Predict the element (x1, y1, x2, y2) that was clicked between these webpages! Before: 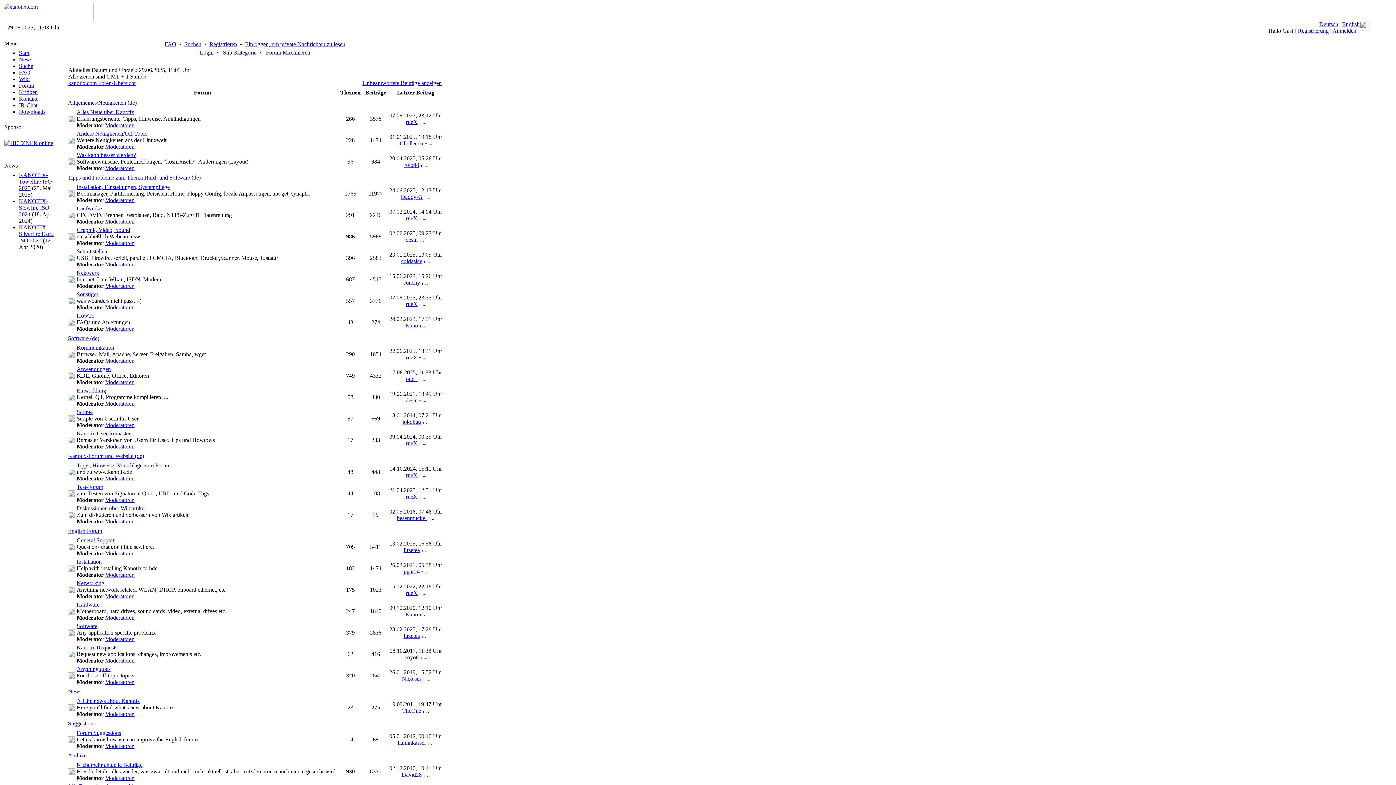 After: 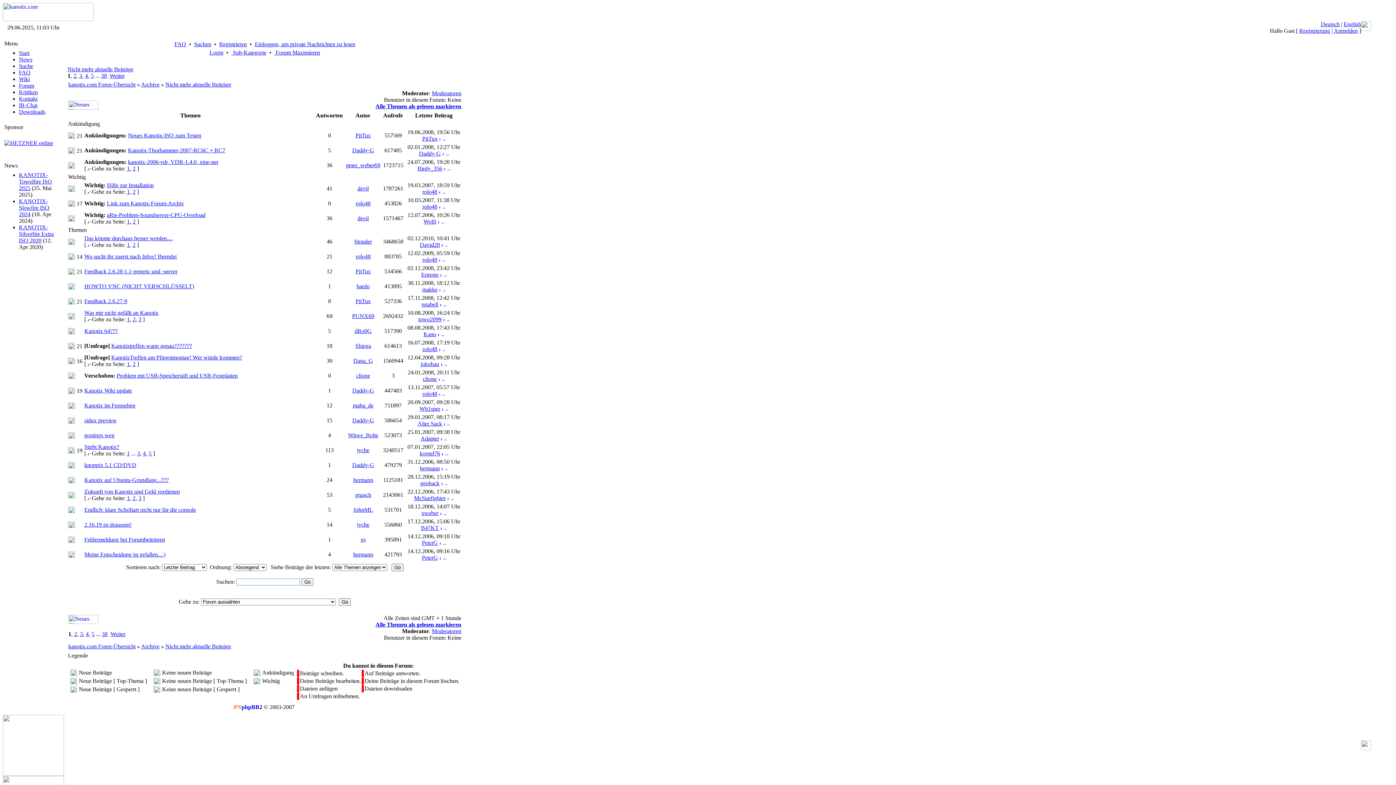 Action: bbox: (76, 762, 142, 768) label: Nicht mehr aktuelle Beiträge